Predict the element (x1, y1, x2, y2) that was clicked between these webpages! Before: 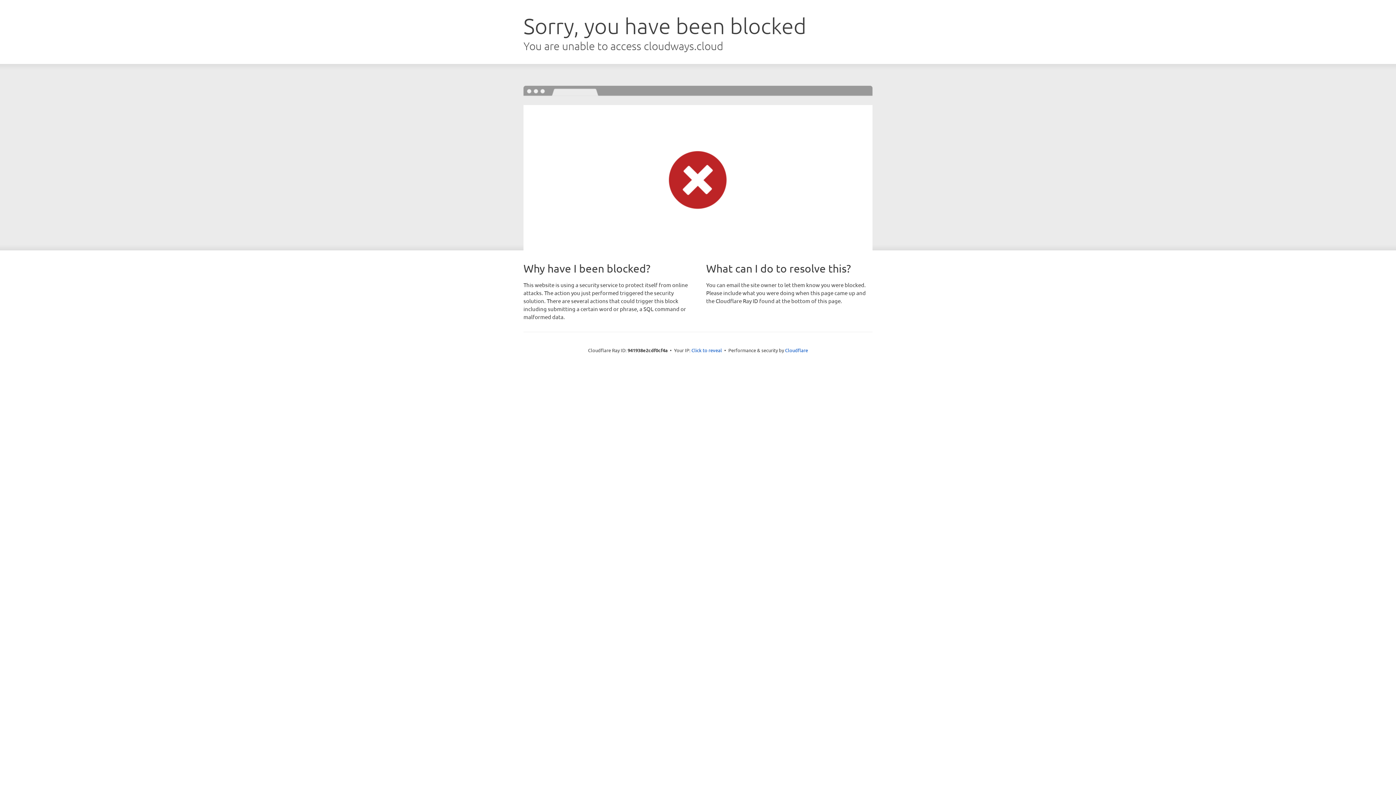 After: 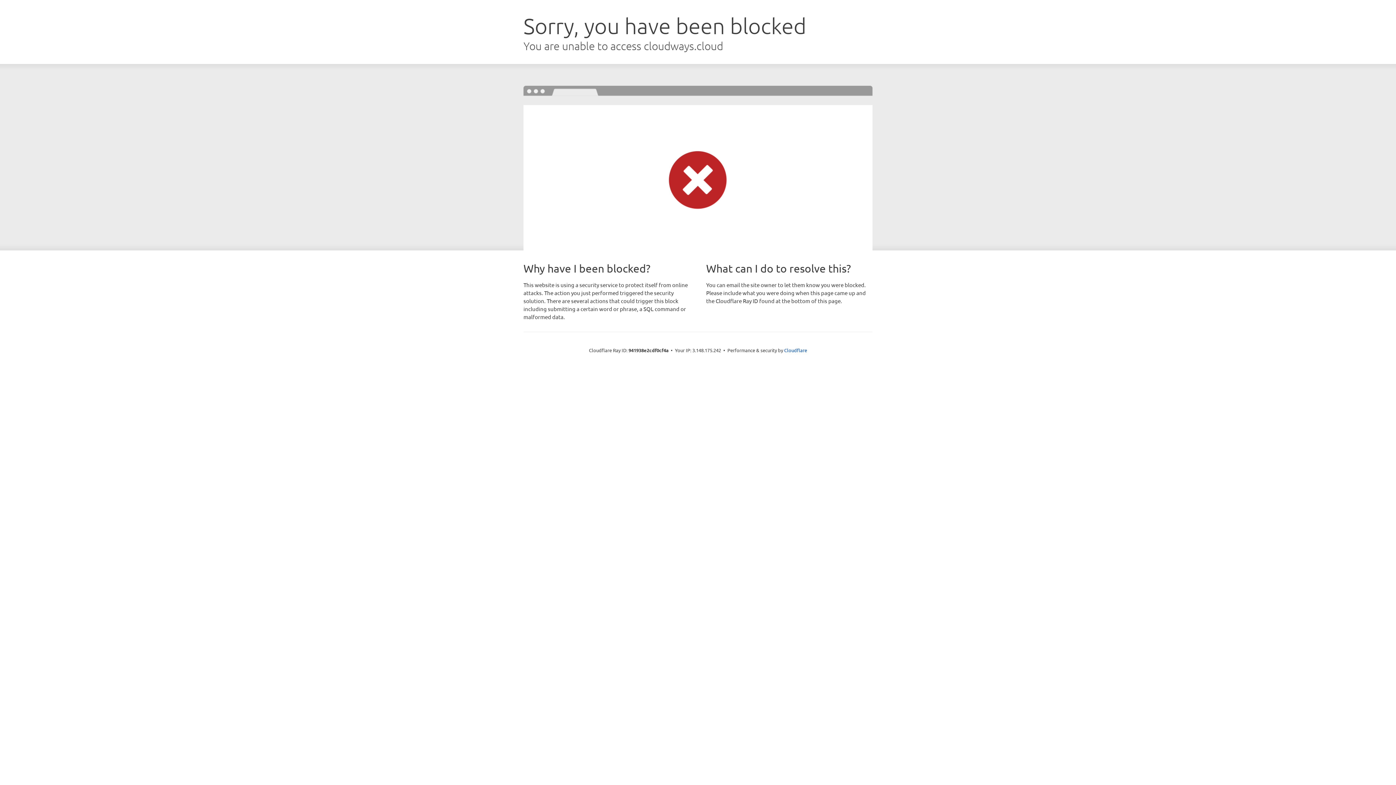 Action: bbox: (691, 346, 722, 353) label: Click to reveal